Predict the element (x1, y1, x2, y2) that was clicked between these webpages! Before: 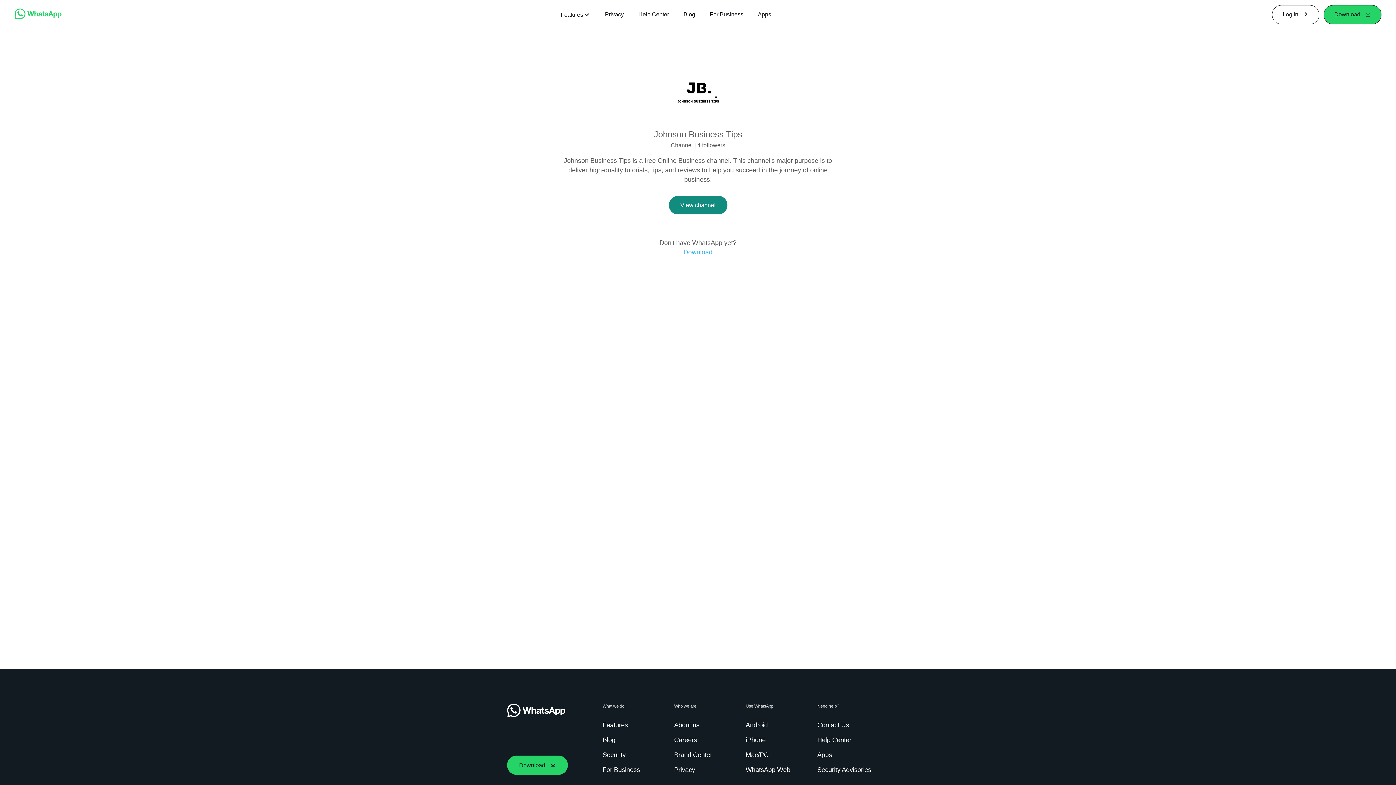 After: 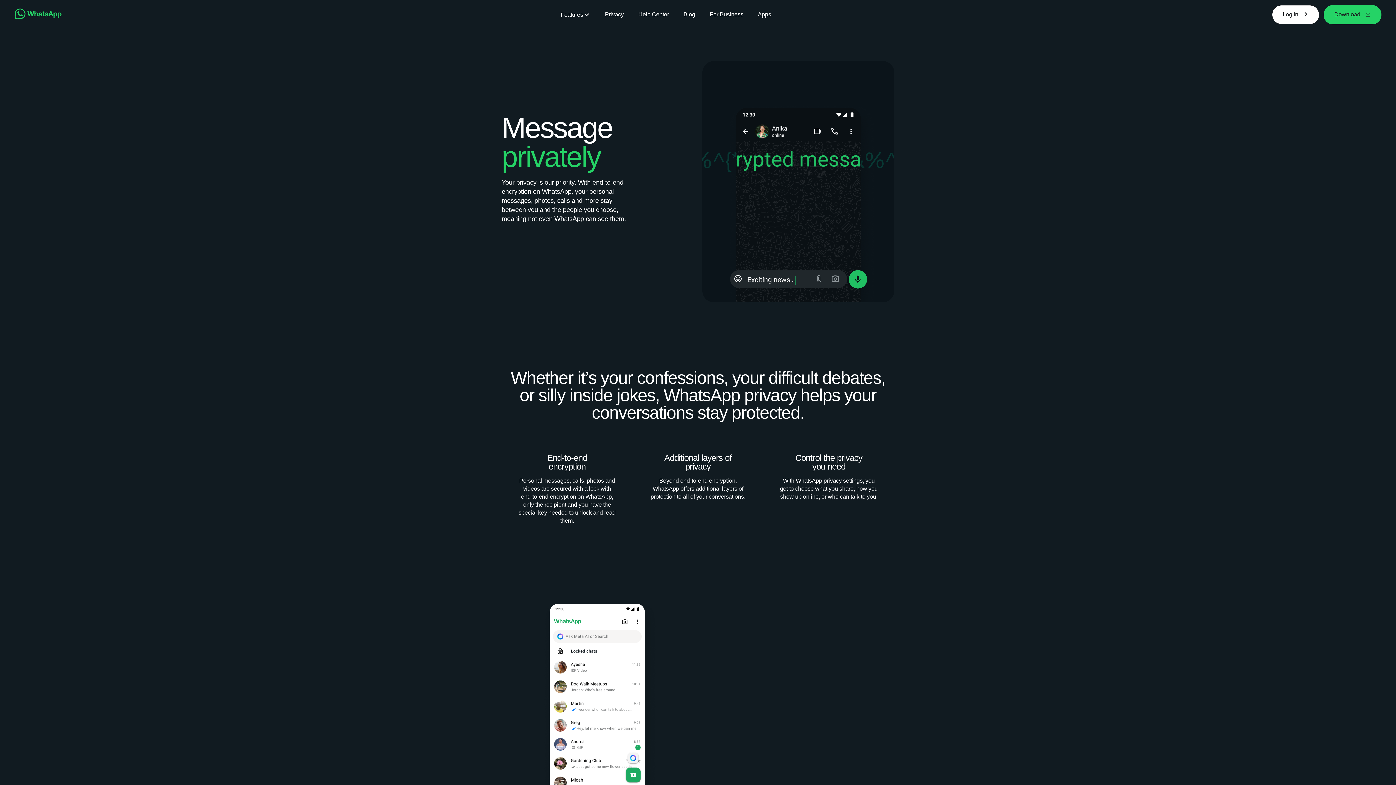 Action: bbox: (605, 10, 623, 18) label: Privacy